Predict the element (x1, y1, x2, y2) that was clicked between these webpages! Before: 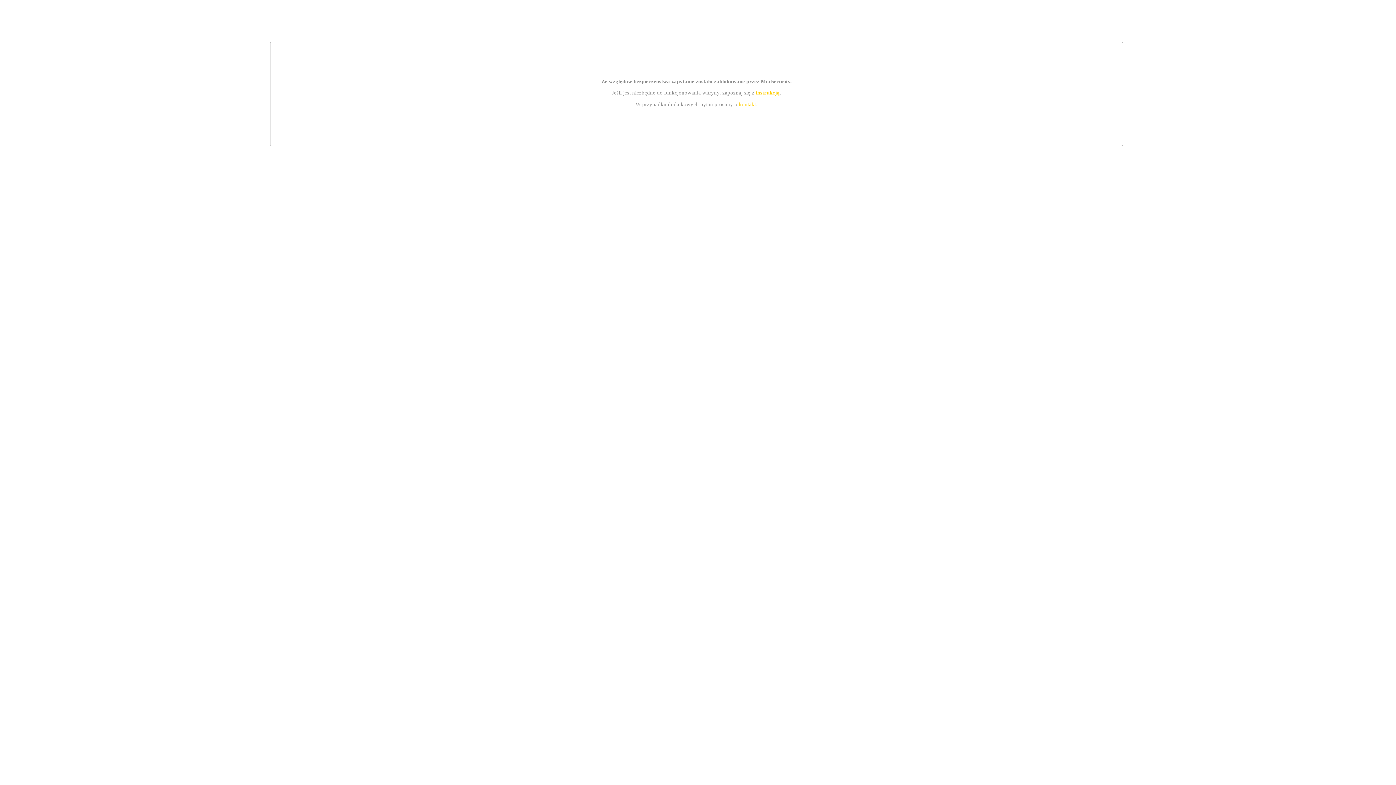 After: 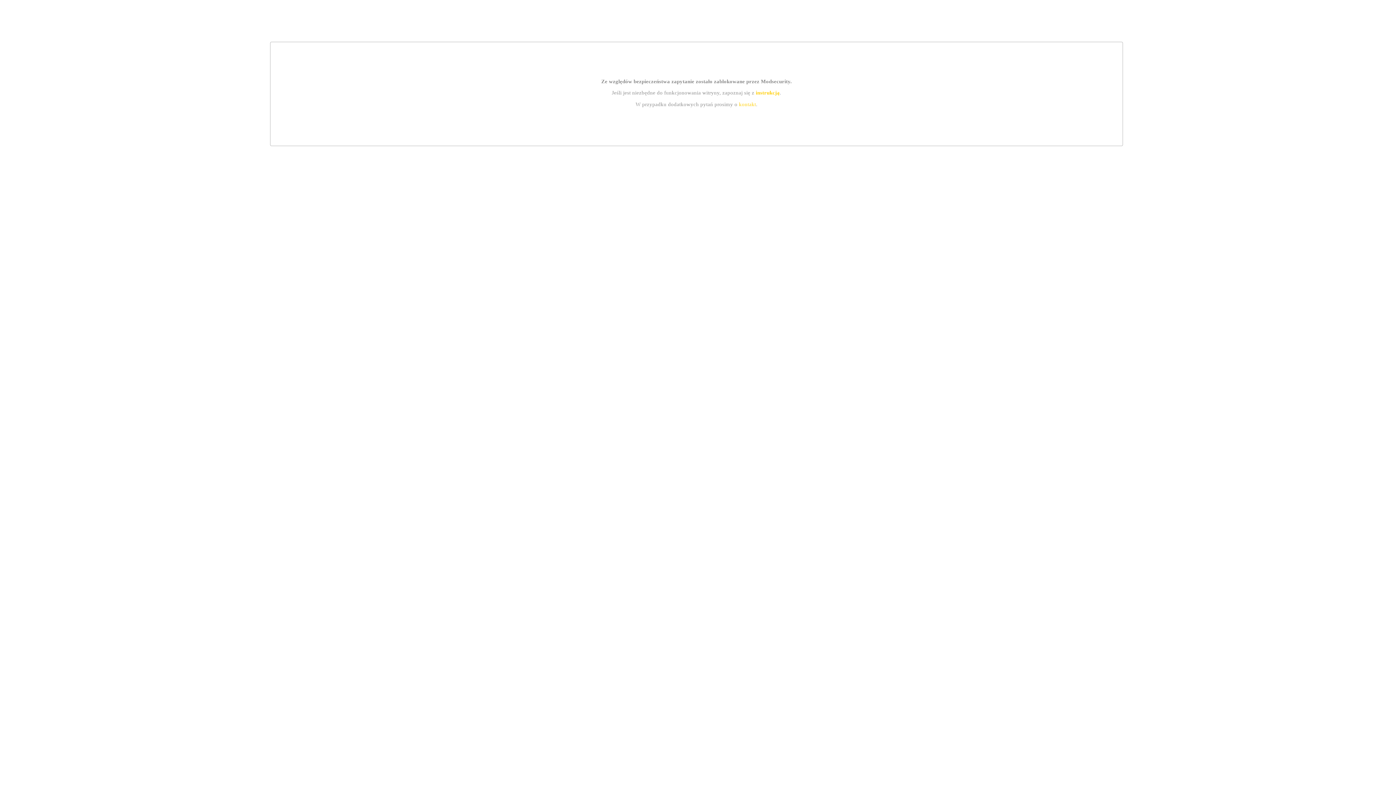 Action: label: instrukcją bbox: (755, 89, 779, 95)